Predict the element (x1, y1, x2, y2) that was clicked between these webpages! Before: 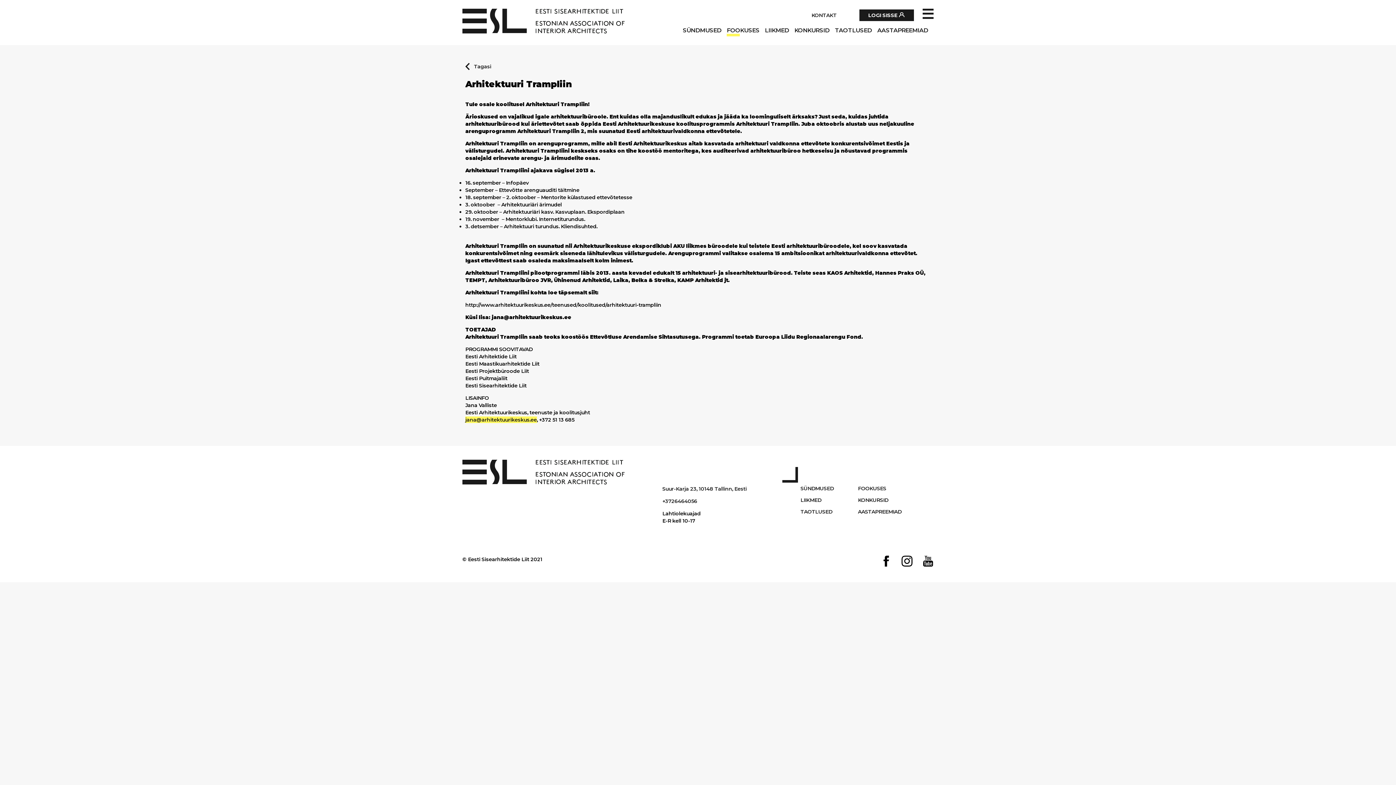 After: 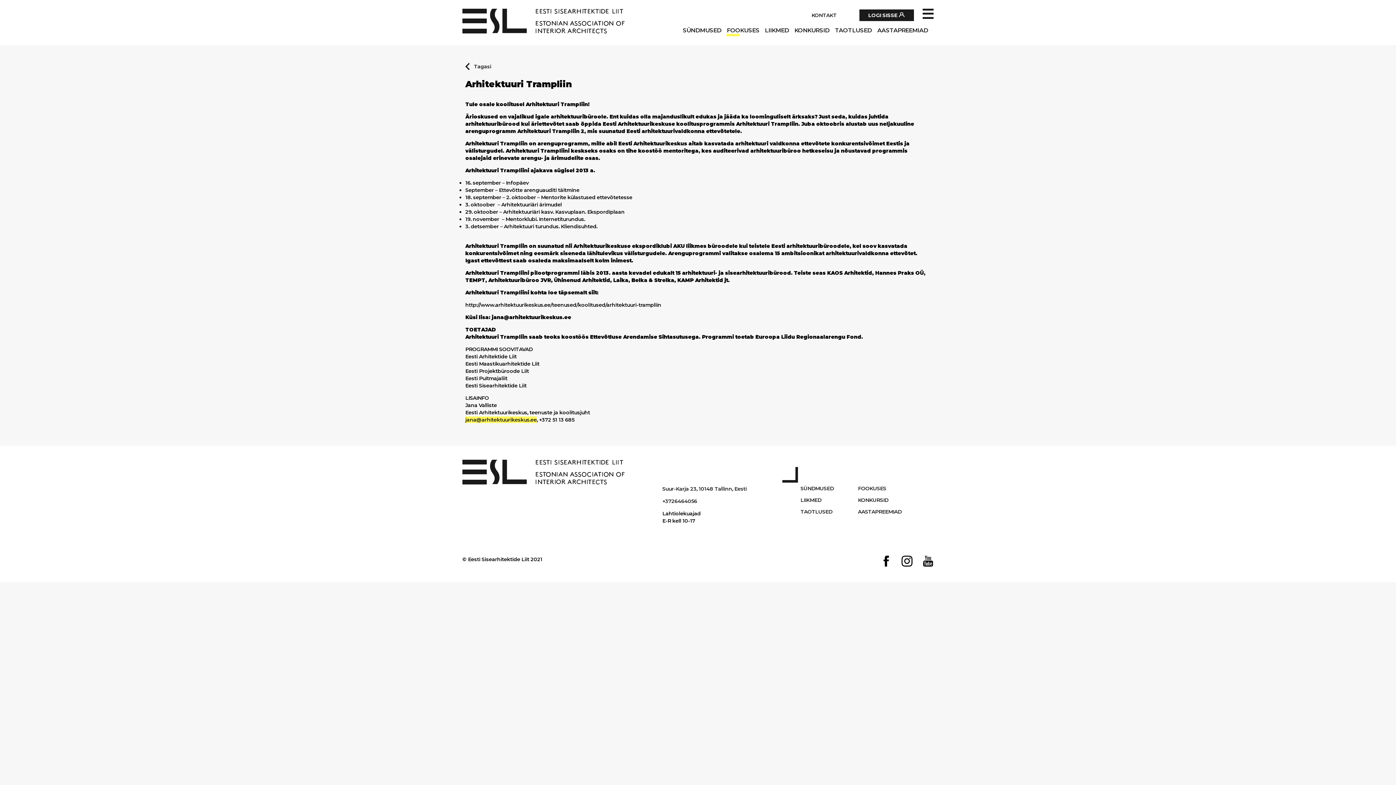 Action: bbox: (881, 556, 891, 568)